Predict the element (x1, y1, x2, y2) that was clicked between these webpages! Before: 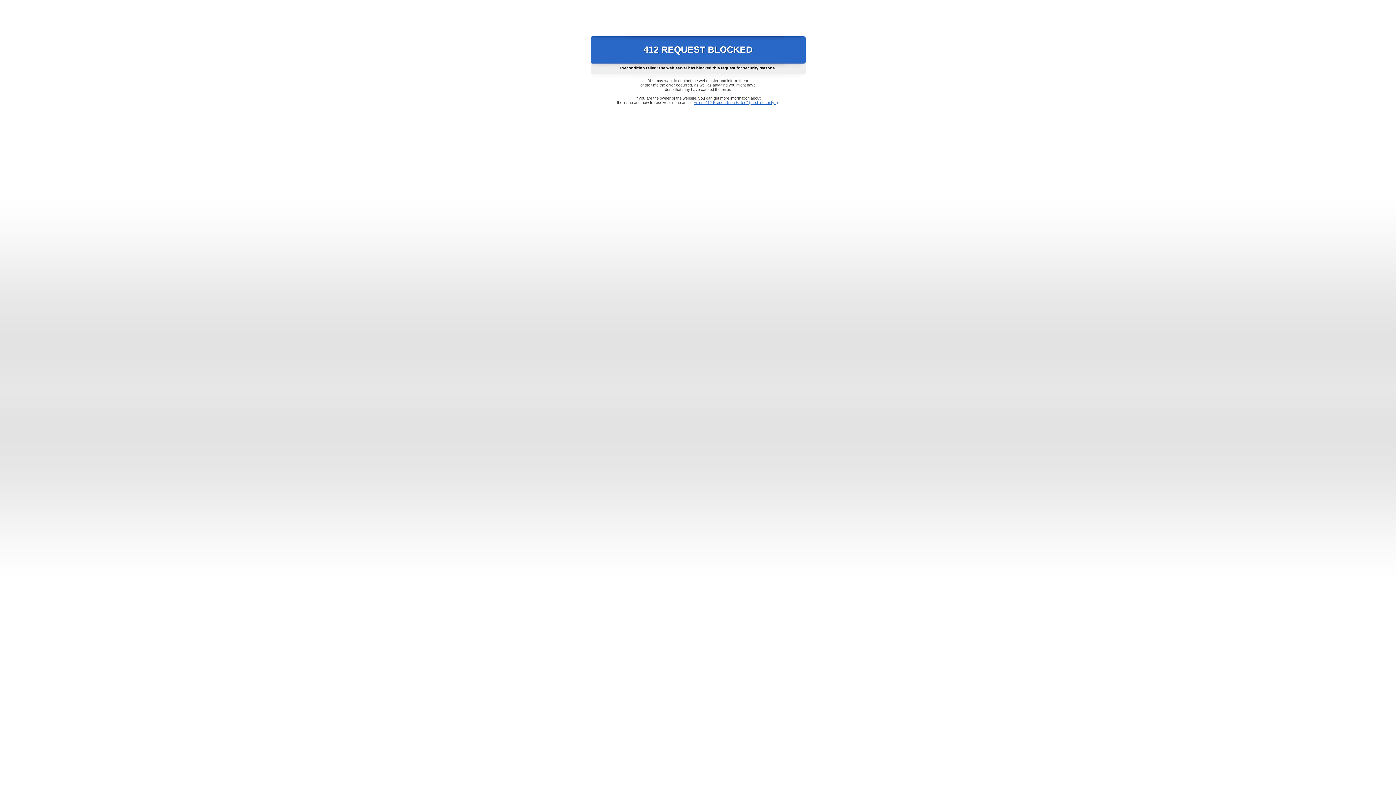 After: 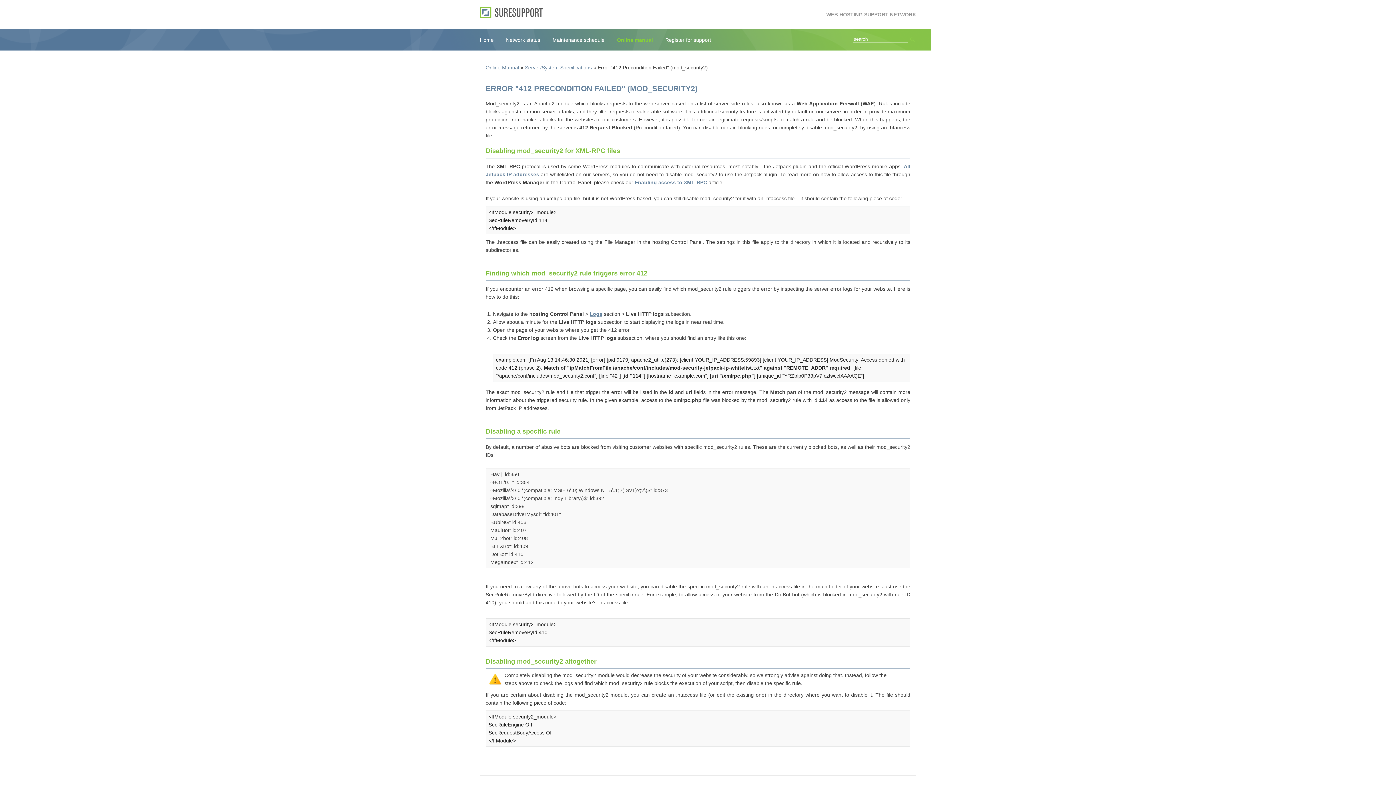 Action: bbox: (693, 100, 778, 104) label: Error "412 Precondition Failed" (mod_security2)